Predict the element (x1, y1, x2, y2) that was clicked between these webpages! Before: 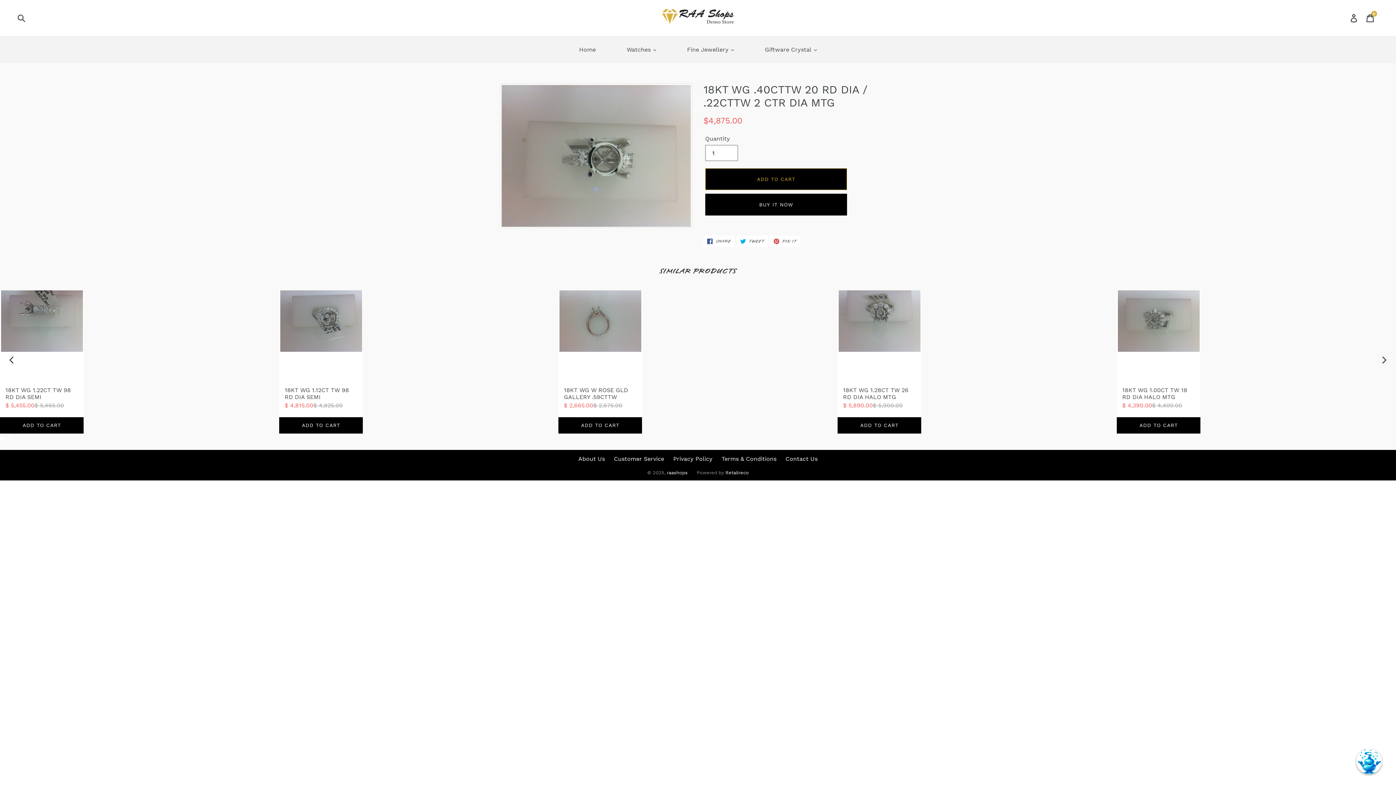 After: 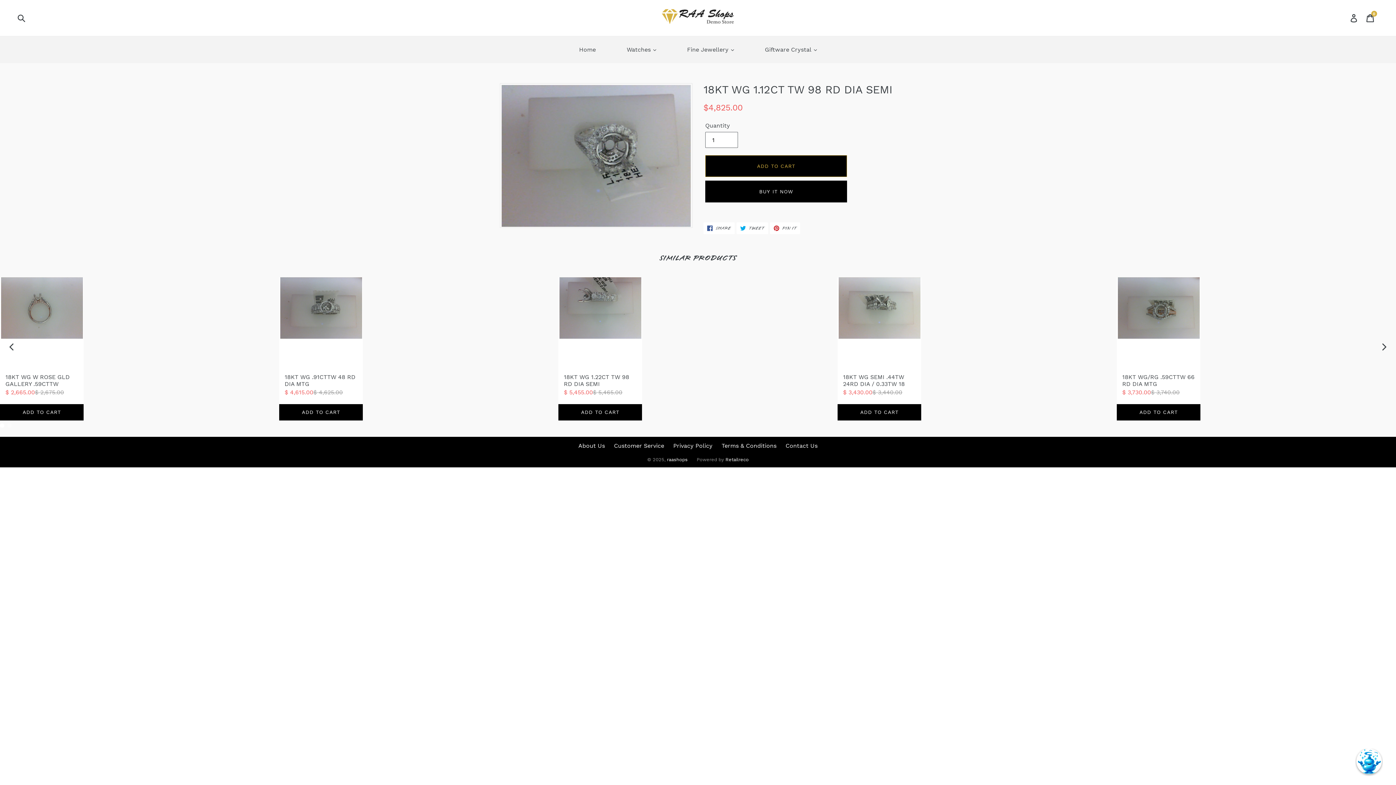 Action: label: 18KT WG 1.12CT TW 98 RD DIA SEMI
$ 4,815.00
$ 4,825.00
ADD TO CART bbox: (279, 290, 362, 433)